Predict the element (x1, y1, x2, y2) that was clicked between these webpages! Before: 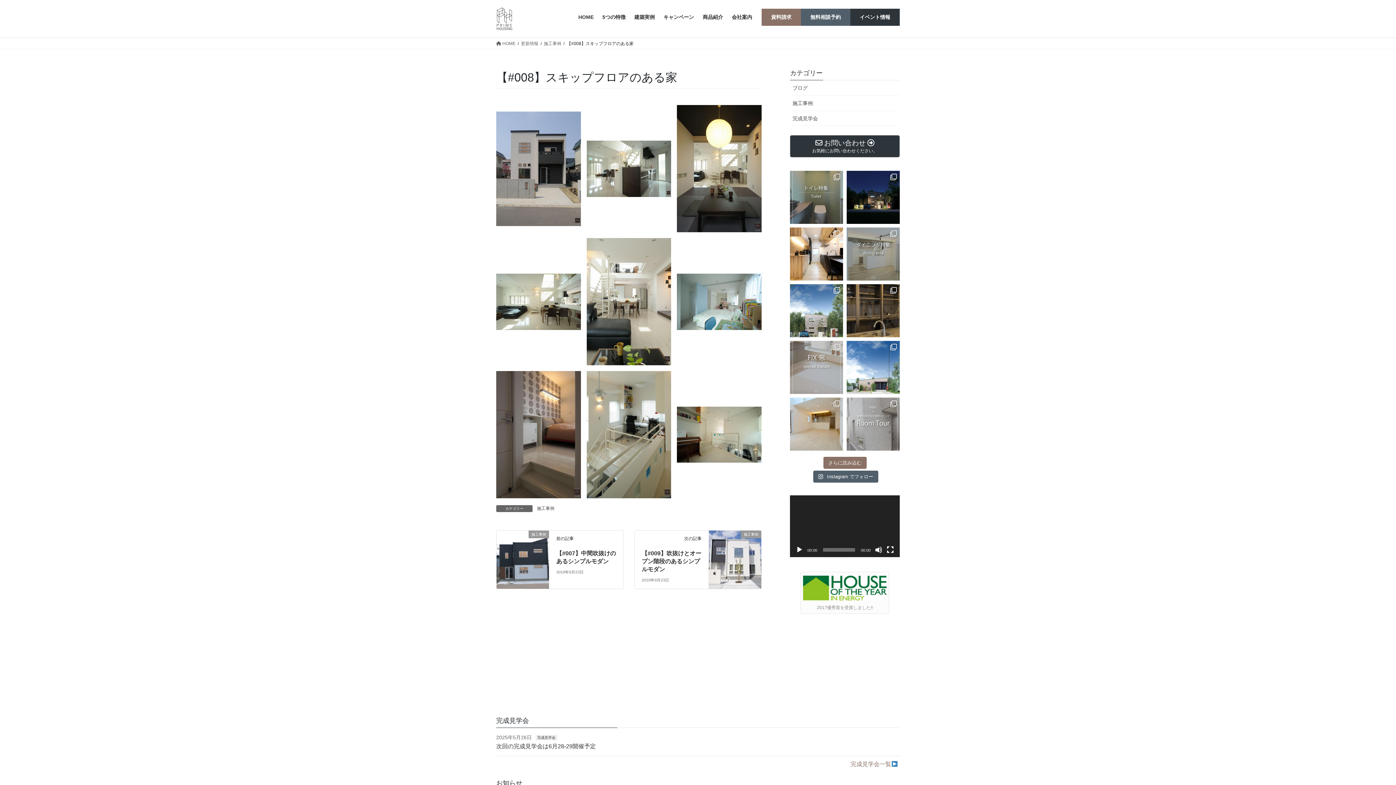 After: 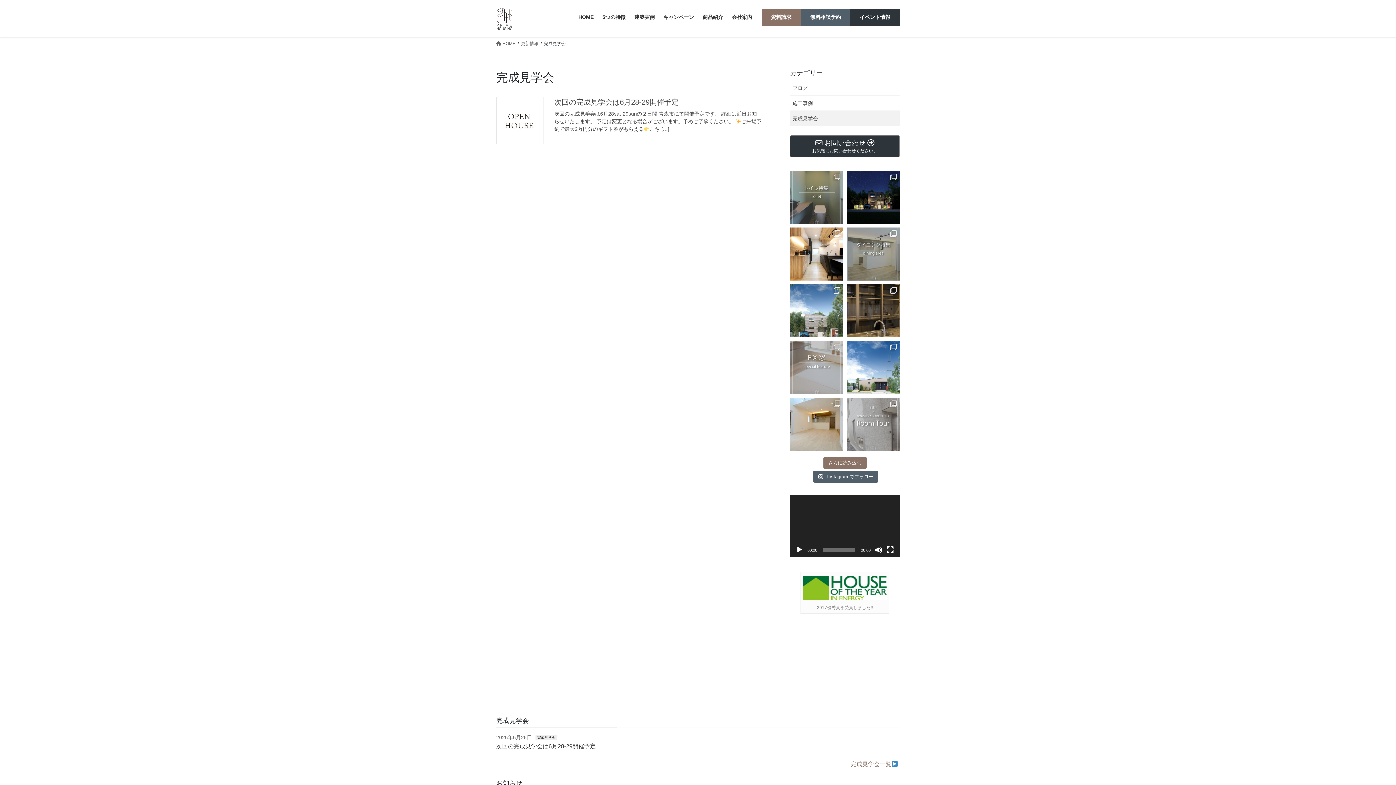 Action: bbox: (535, 735, 557, 740) label: 完成見学会